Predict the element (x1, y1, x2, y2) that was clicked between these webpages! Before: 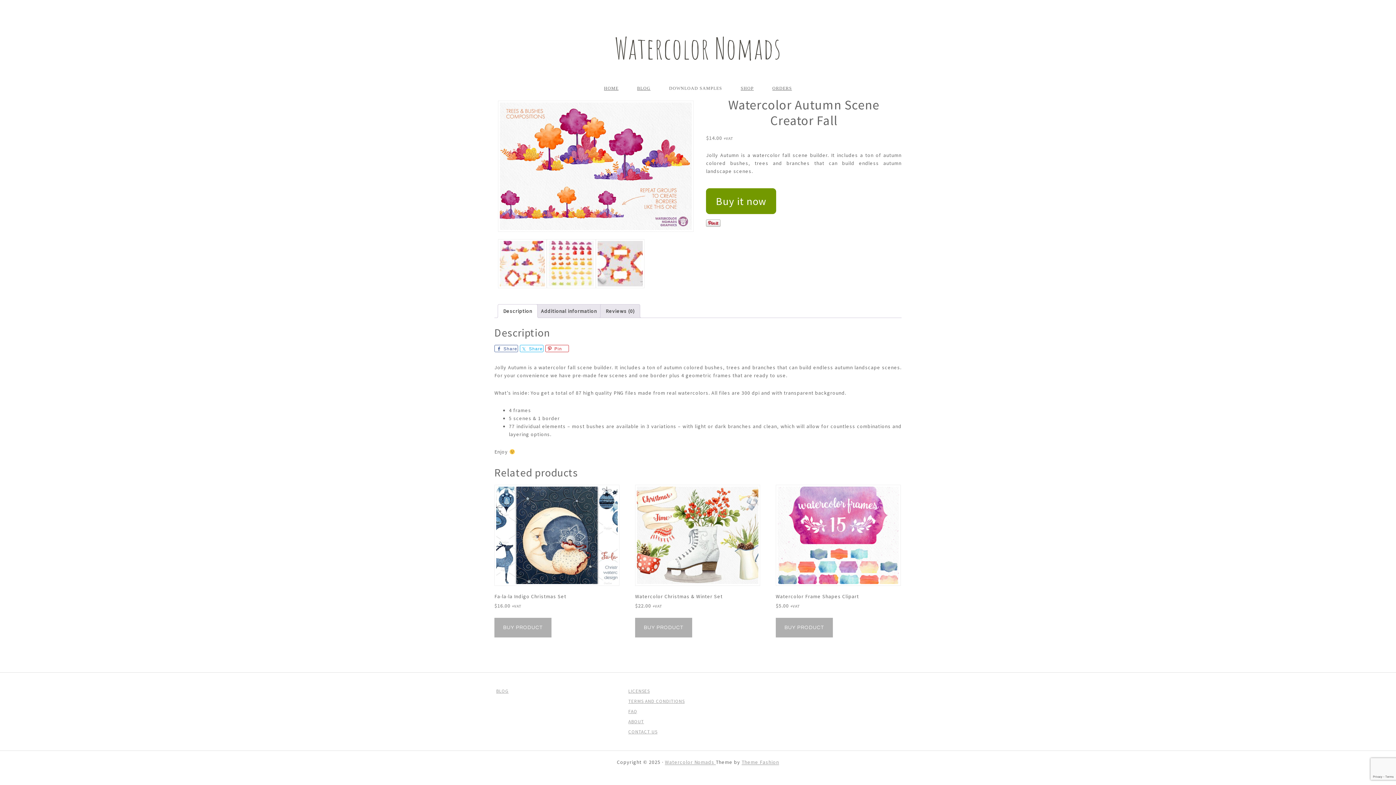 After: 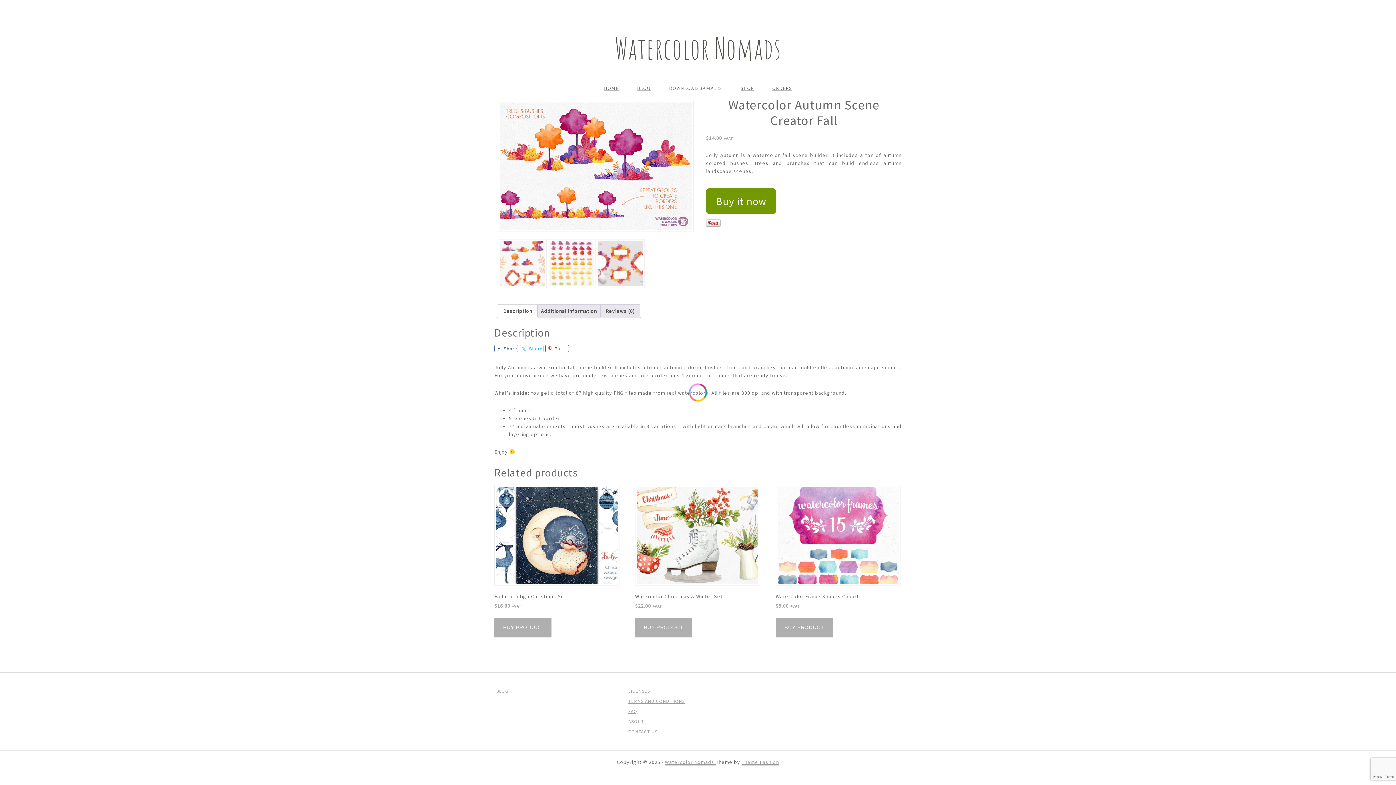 Action: bbox: (706, 188, 776, 214) label: Buy it now